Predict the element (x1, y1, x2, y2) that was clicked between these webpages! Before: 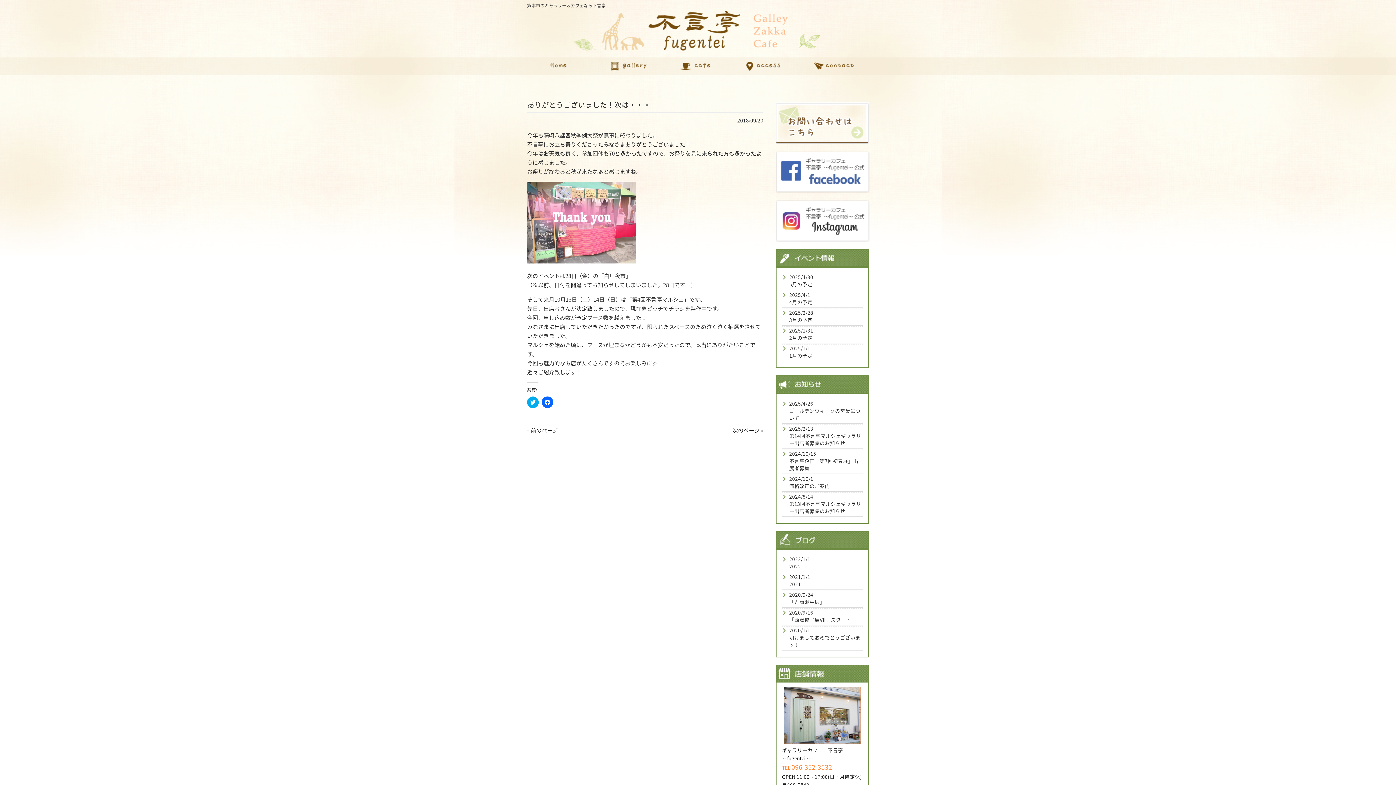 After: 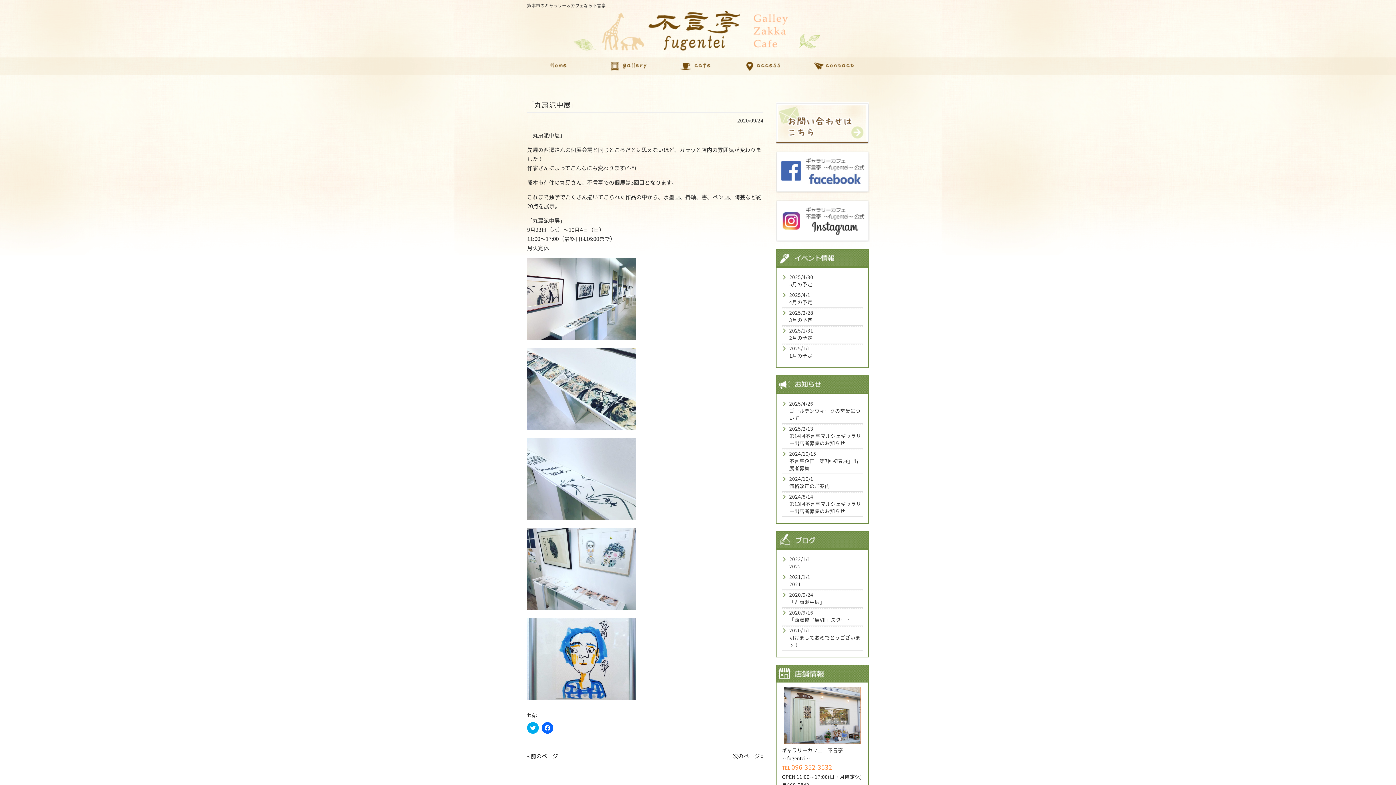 Action: bbox: (782, 591, 862, 608) label: 2020/9/24
「丸扇泥中展」